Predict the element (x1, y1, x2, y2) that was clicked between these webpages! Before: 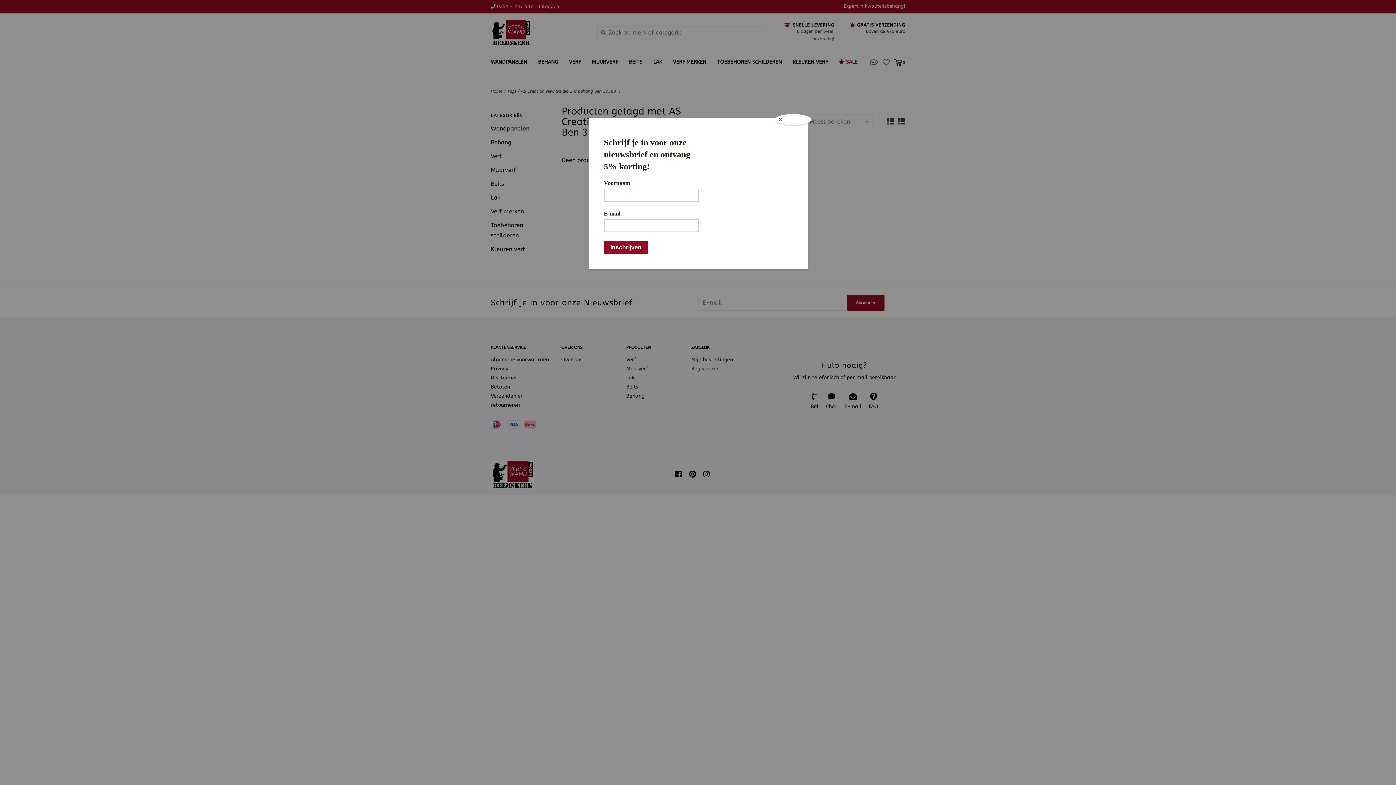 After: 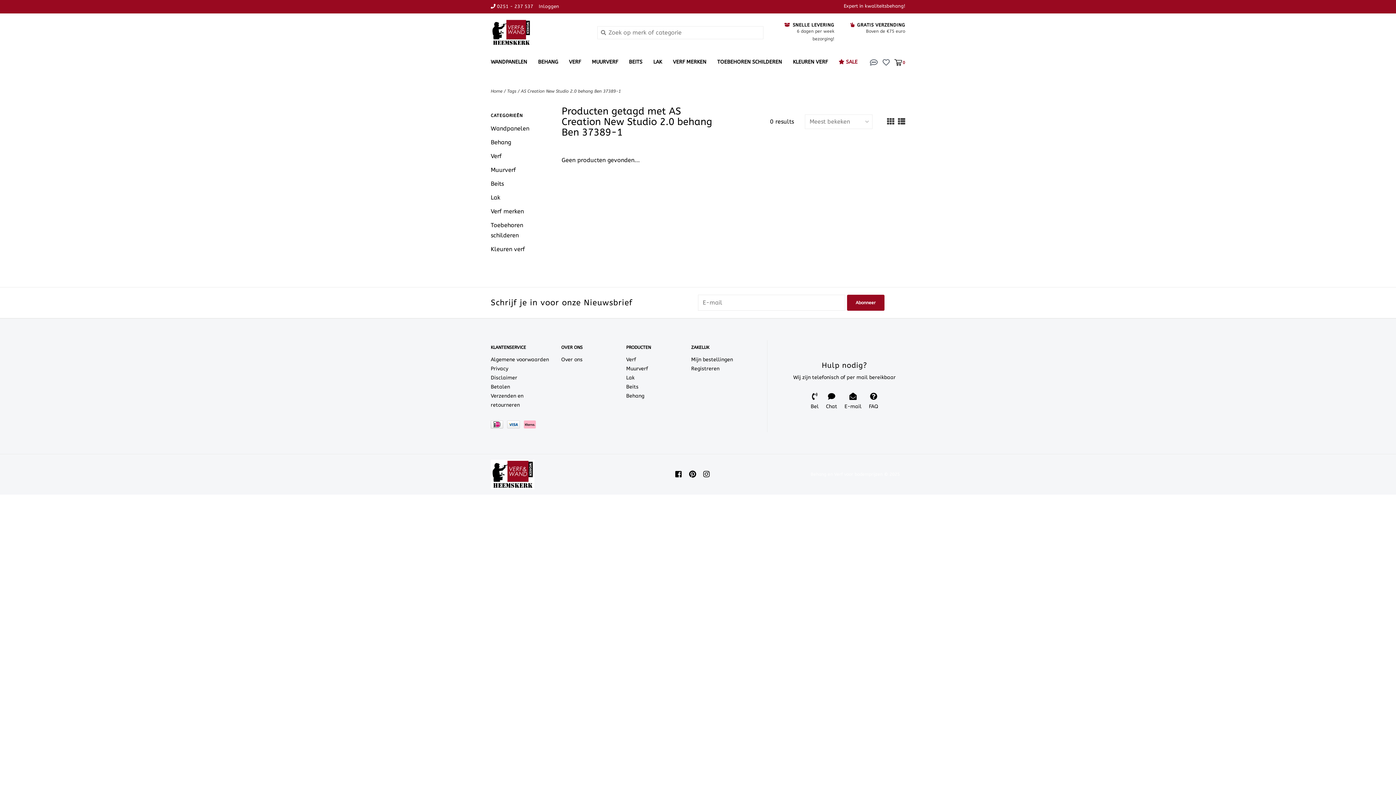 Action: bbox: (775, 114, 811, 125) label: Close